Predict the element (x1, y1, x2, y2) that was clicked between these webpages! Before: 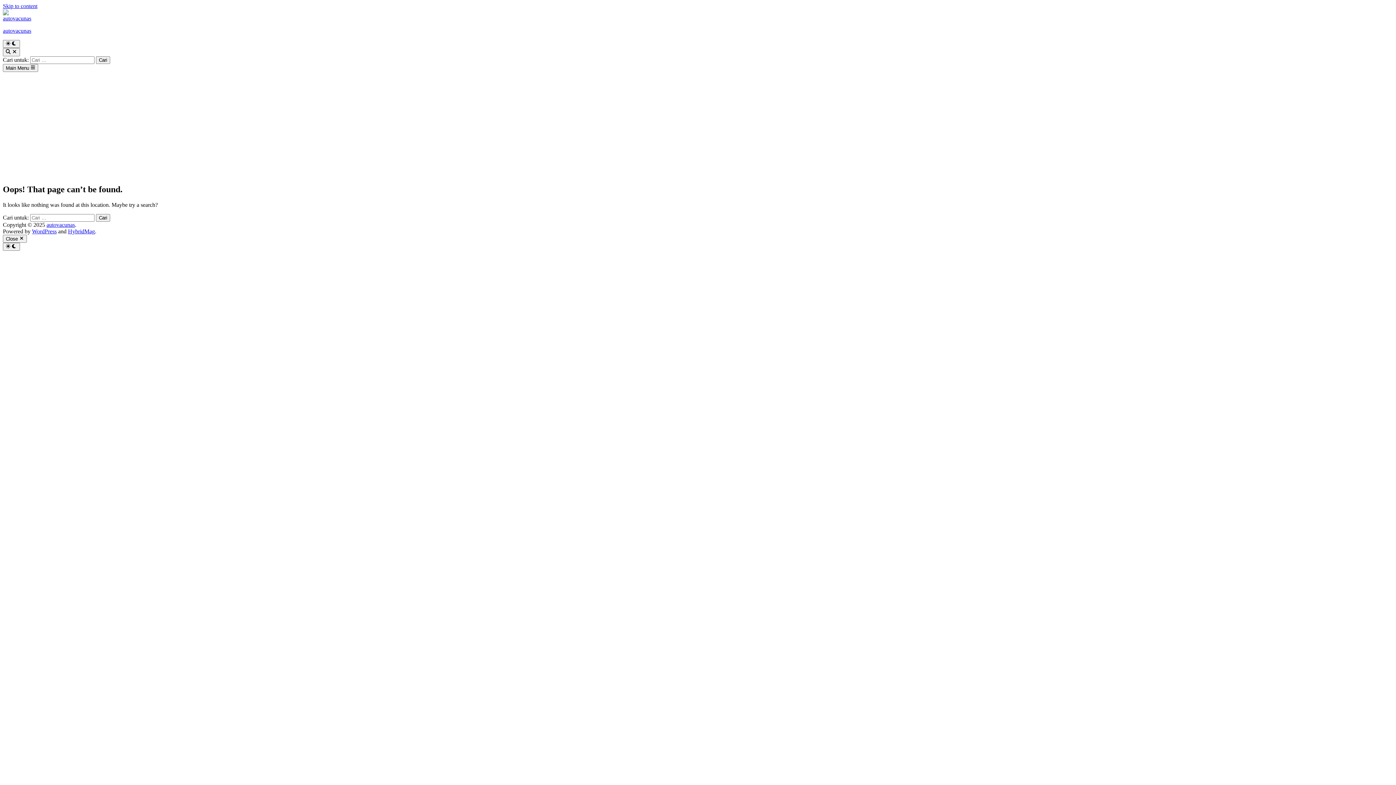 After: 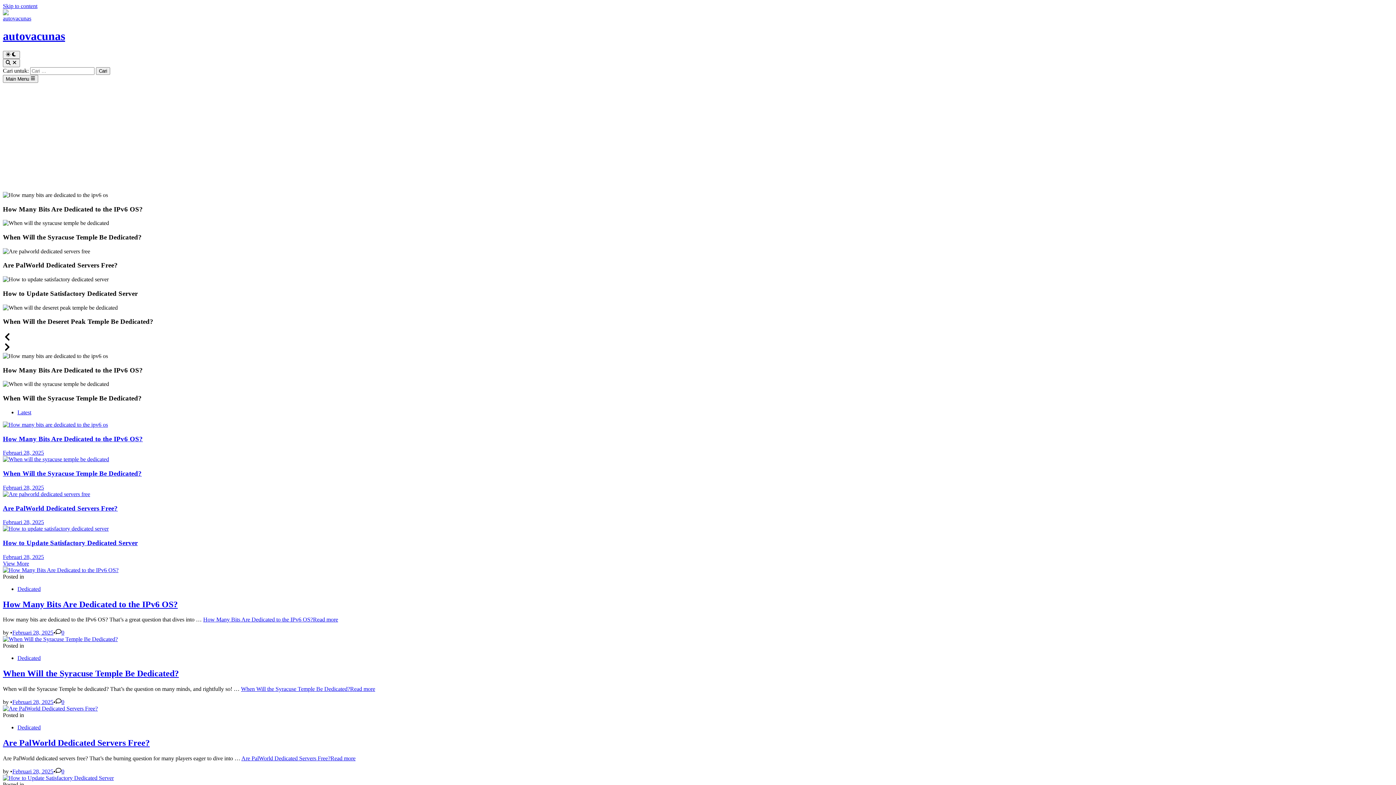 Action: label: autovacunas bbox: (46, 221, 74, 227)